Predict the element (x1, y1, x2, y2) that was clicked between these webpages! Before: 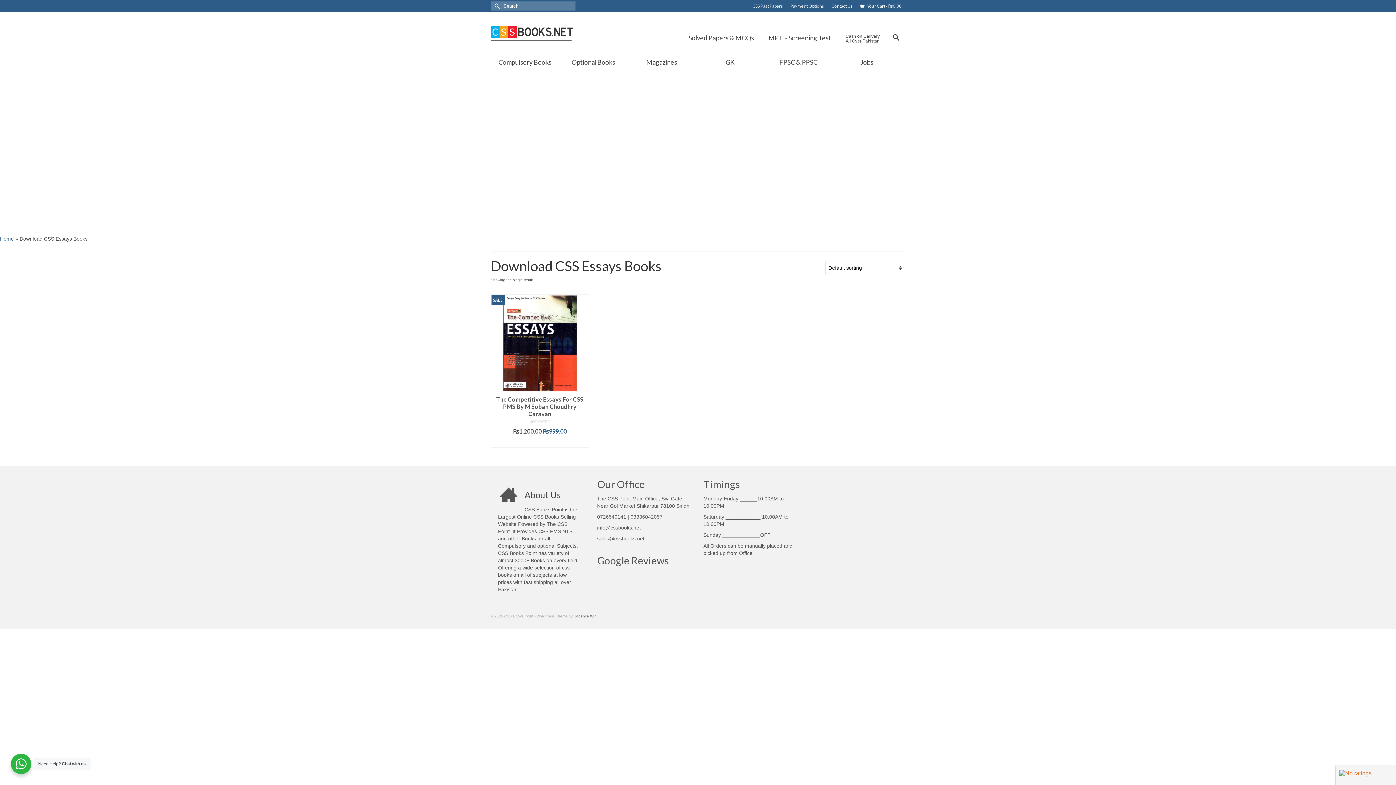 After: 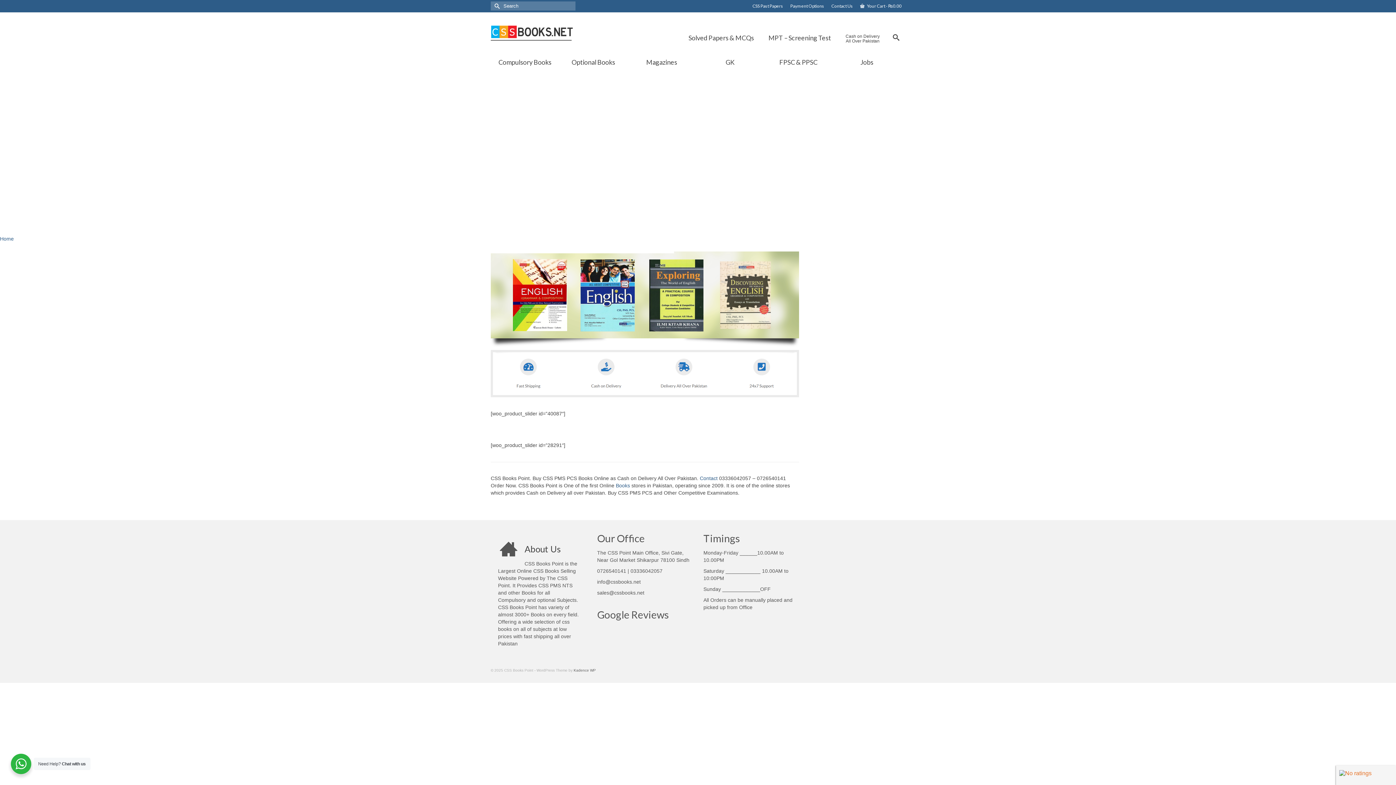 Action: bbox: (838, 26, 887, 50) label: Cash on Delivery
All Over Pakistan